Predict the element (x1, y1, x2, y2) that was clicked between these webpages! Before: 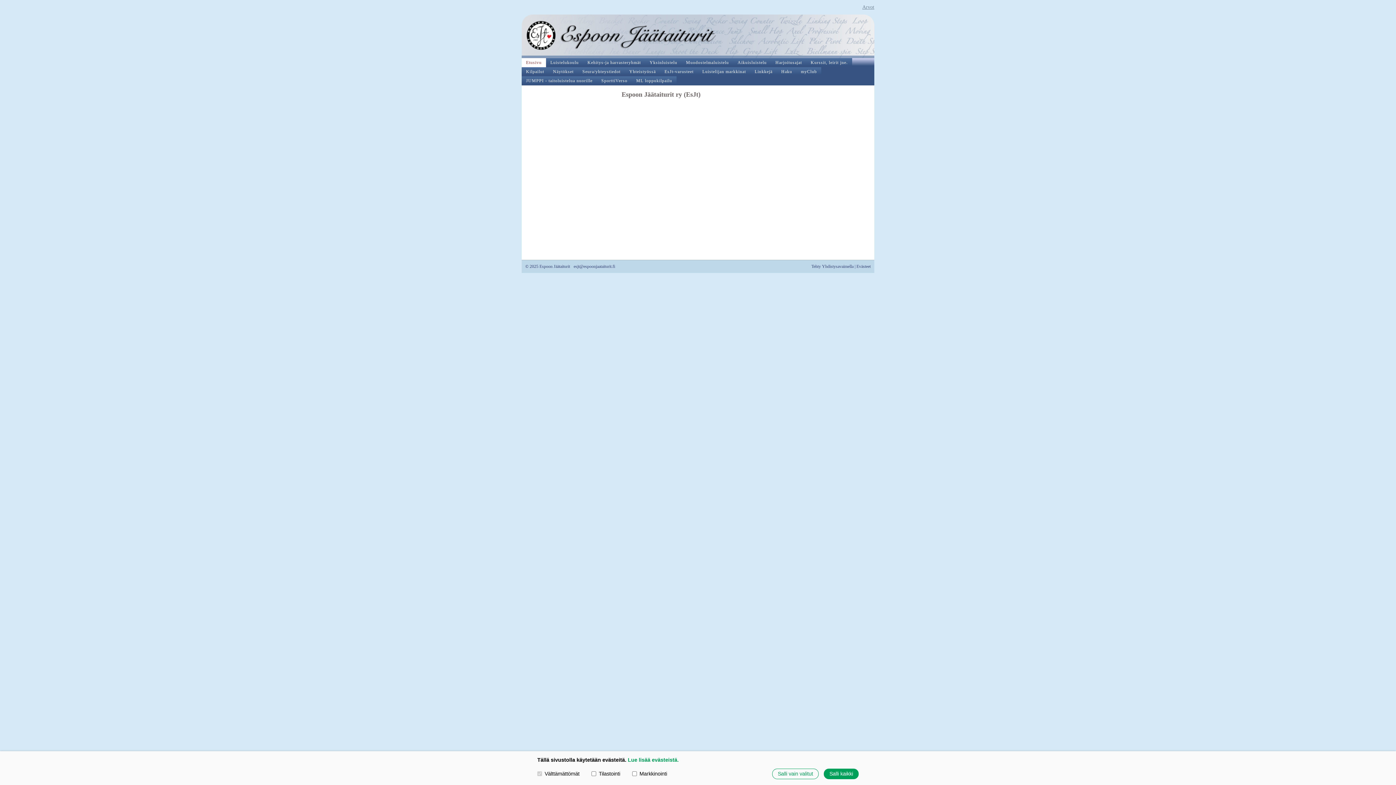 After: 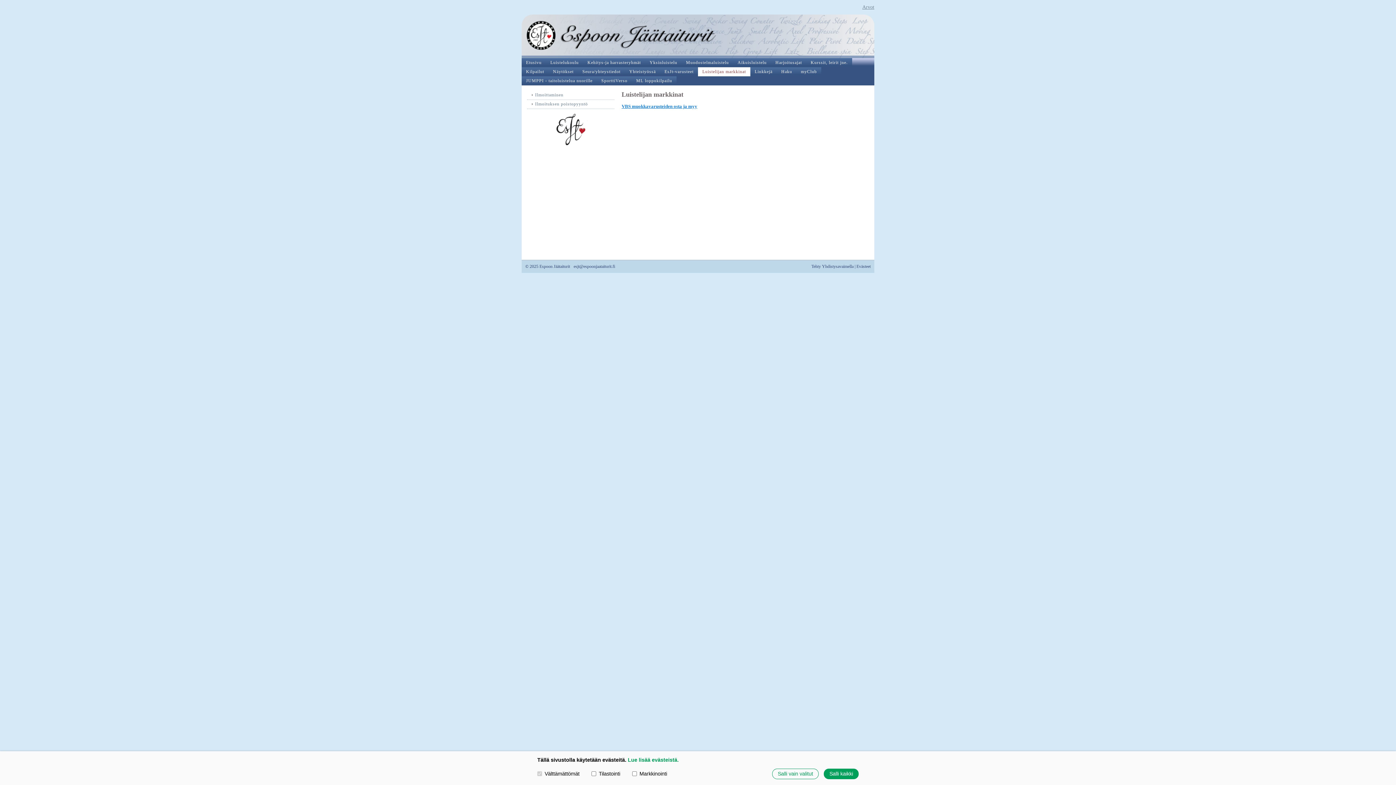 Action: label: Luistelijan markkinat bbox: (698, 67, 750, 76)